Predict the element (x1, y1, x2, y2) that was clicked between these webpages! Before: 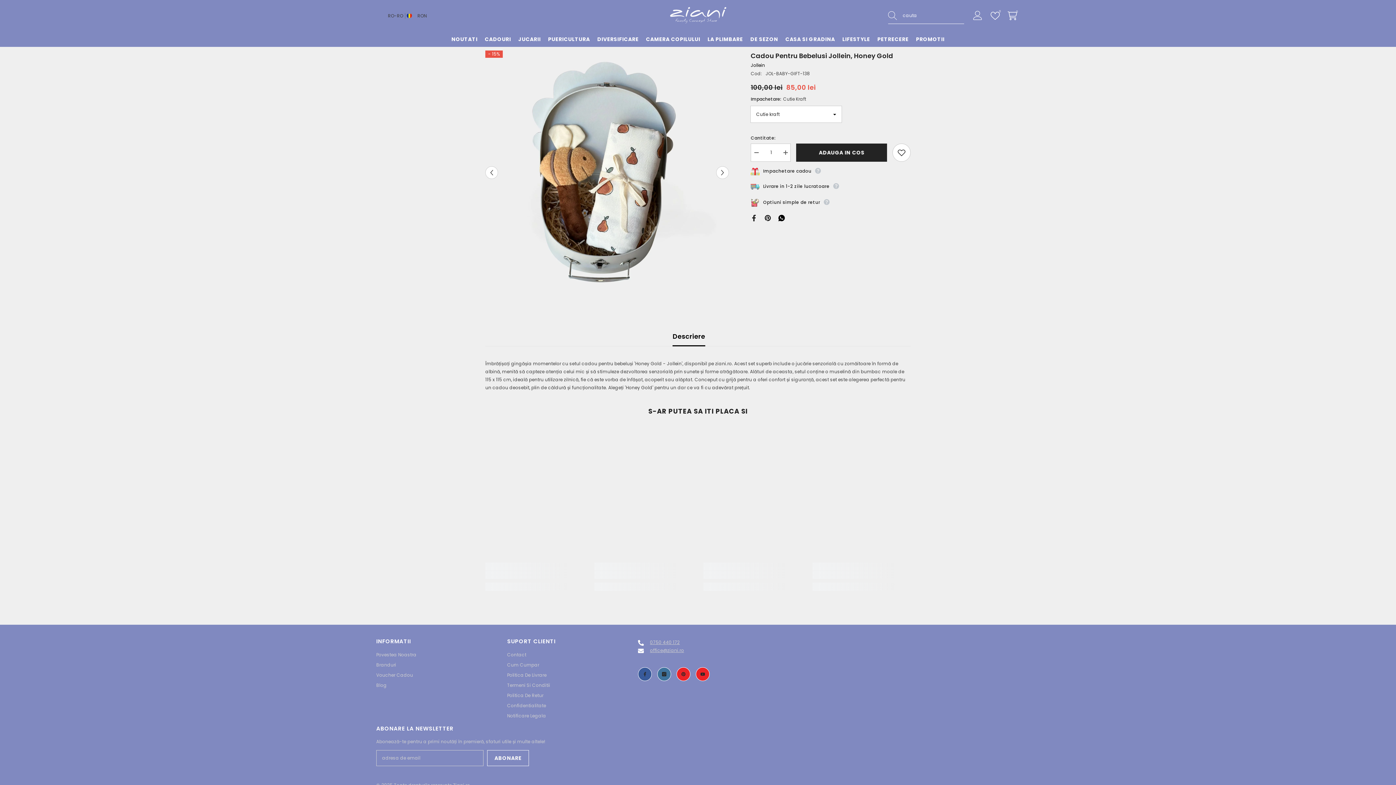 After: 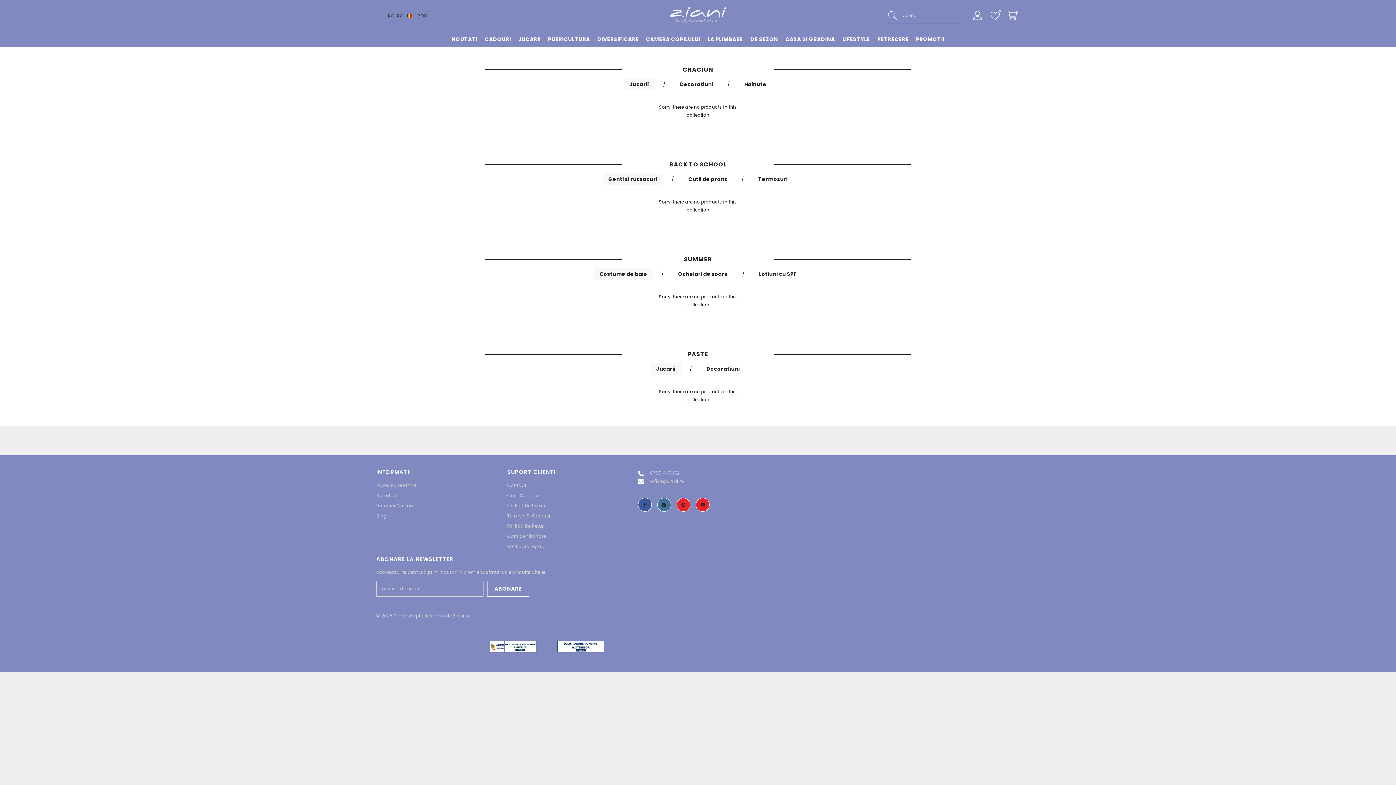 Action: bbox: (746, 35, 782, 46) label: DE SEZON